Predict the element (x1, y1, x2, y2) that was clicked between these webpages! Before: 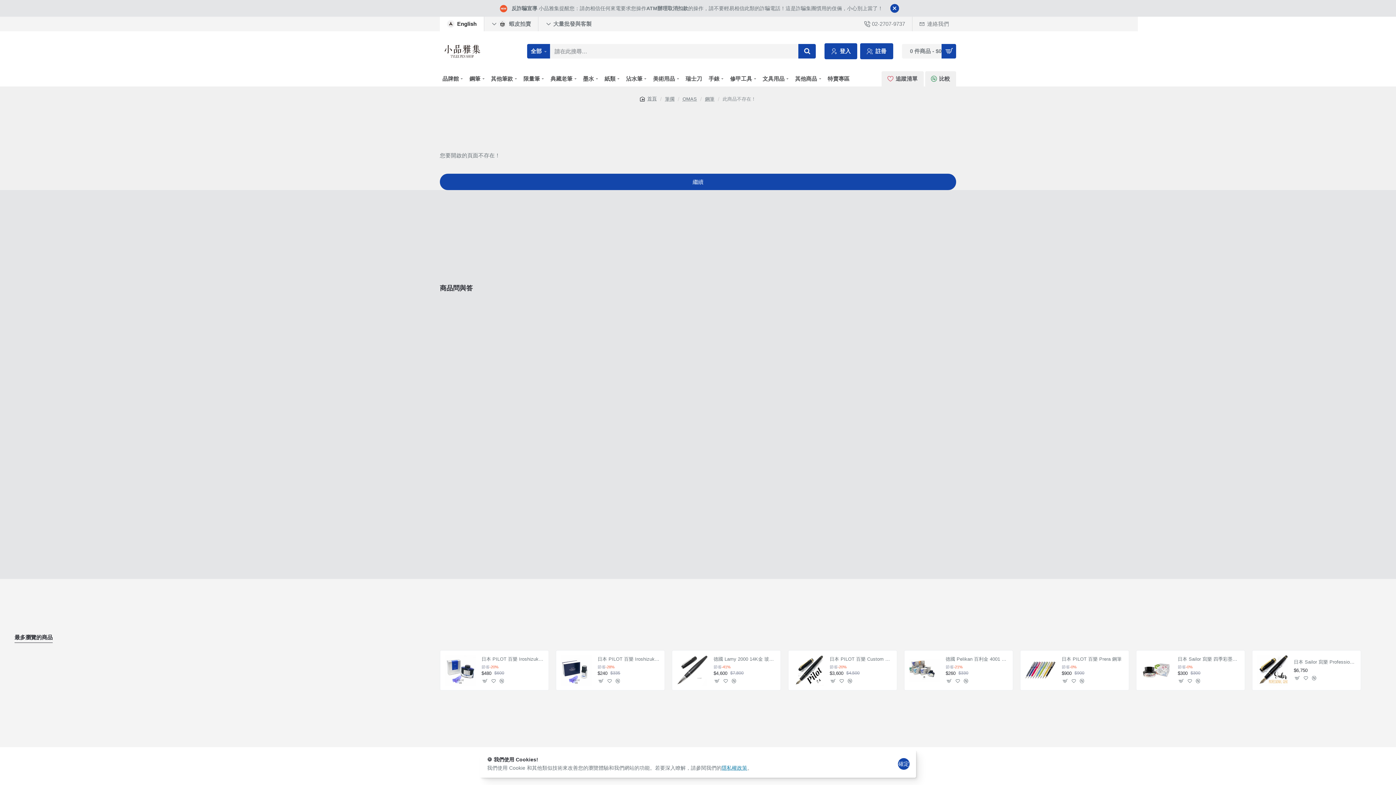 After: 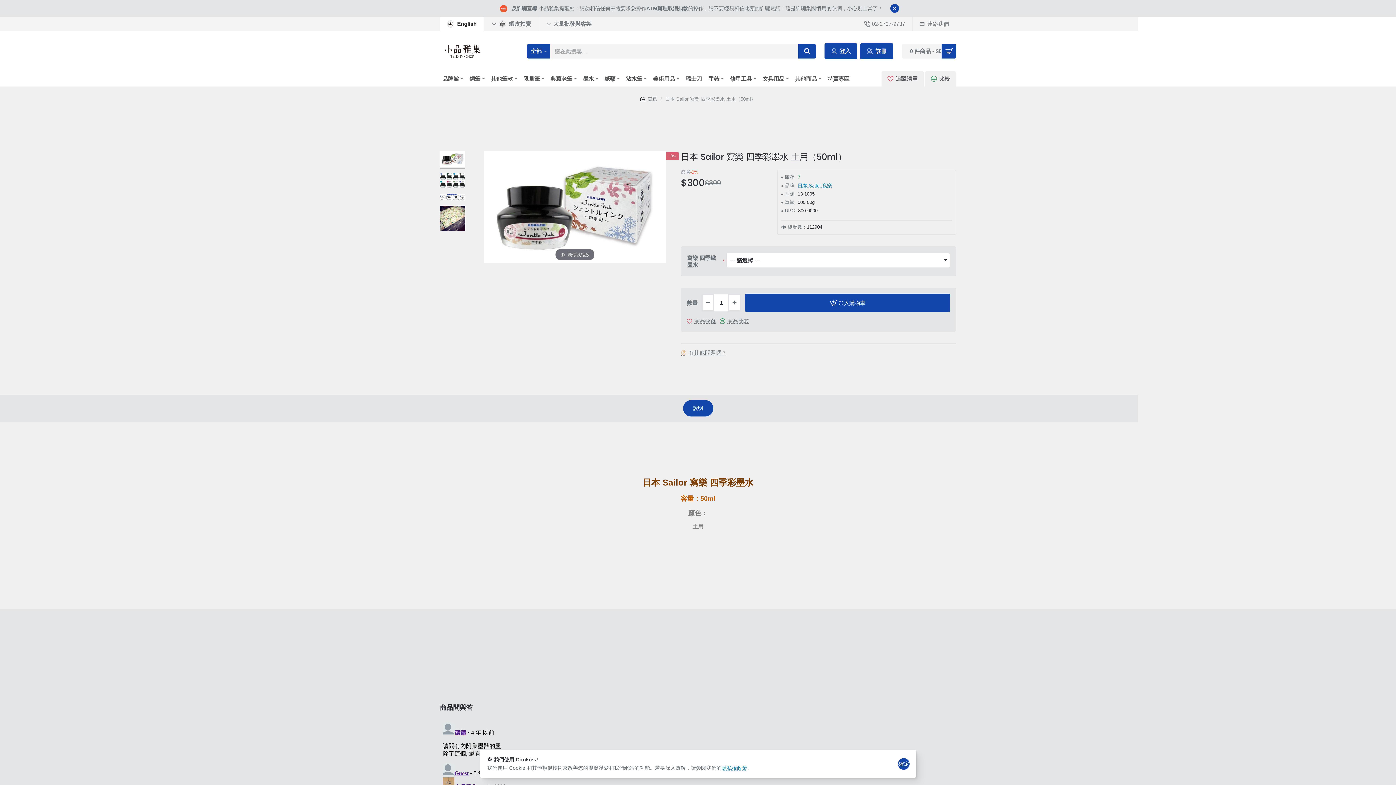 Action: bbox: (1178, 678, 1184, 684) label: 加入購物車